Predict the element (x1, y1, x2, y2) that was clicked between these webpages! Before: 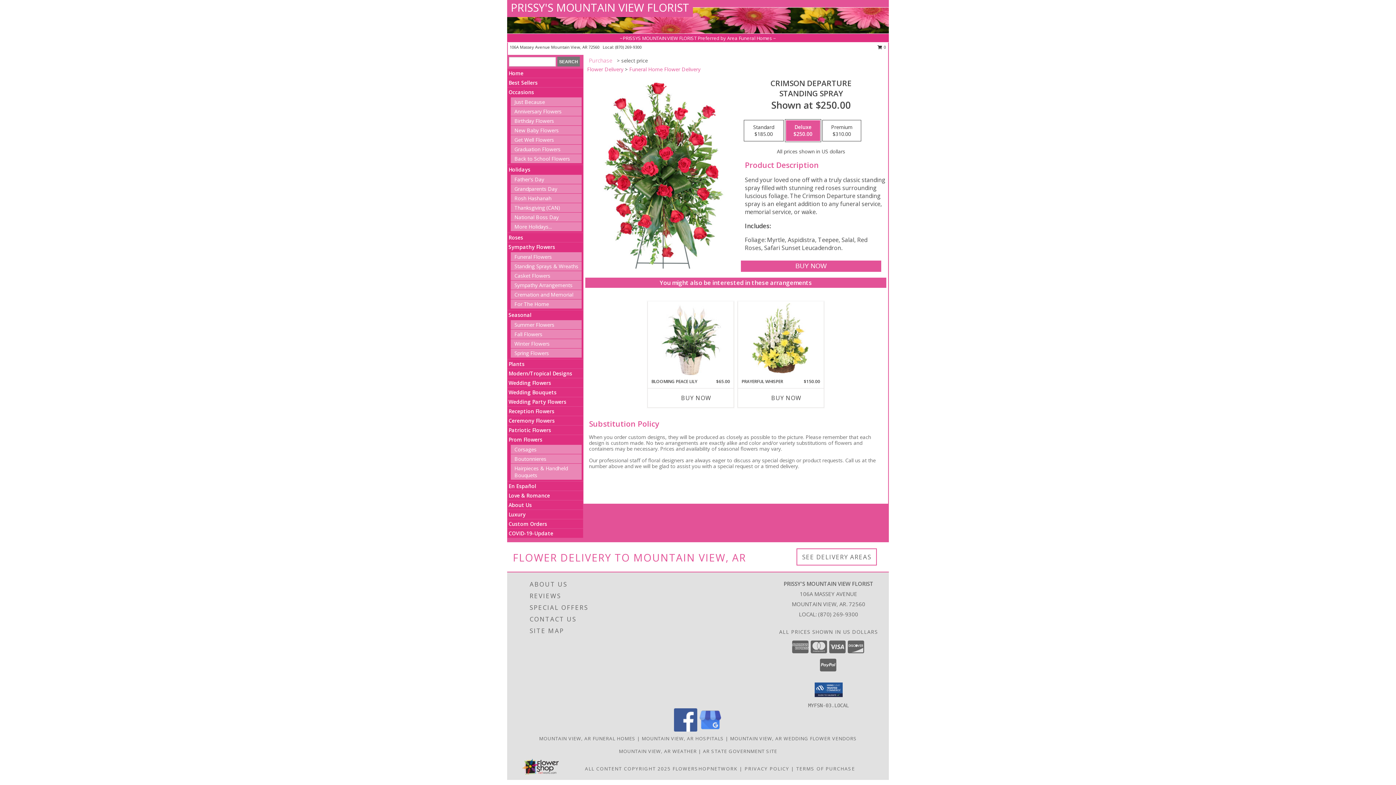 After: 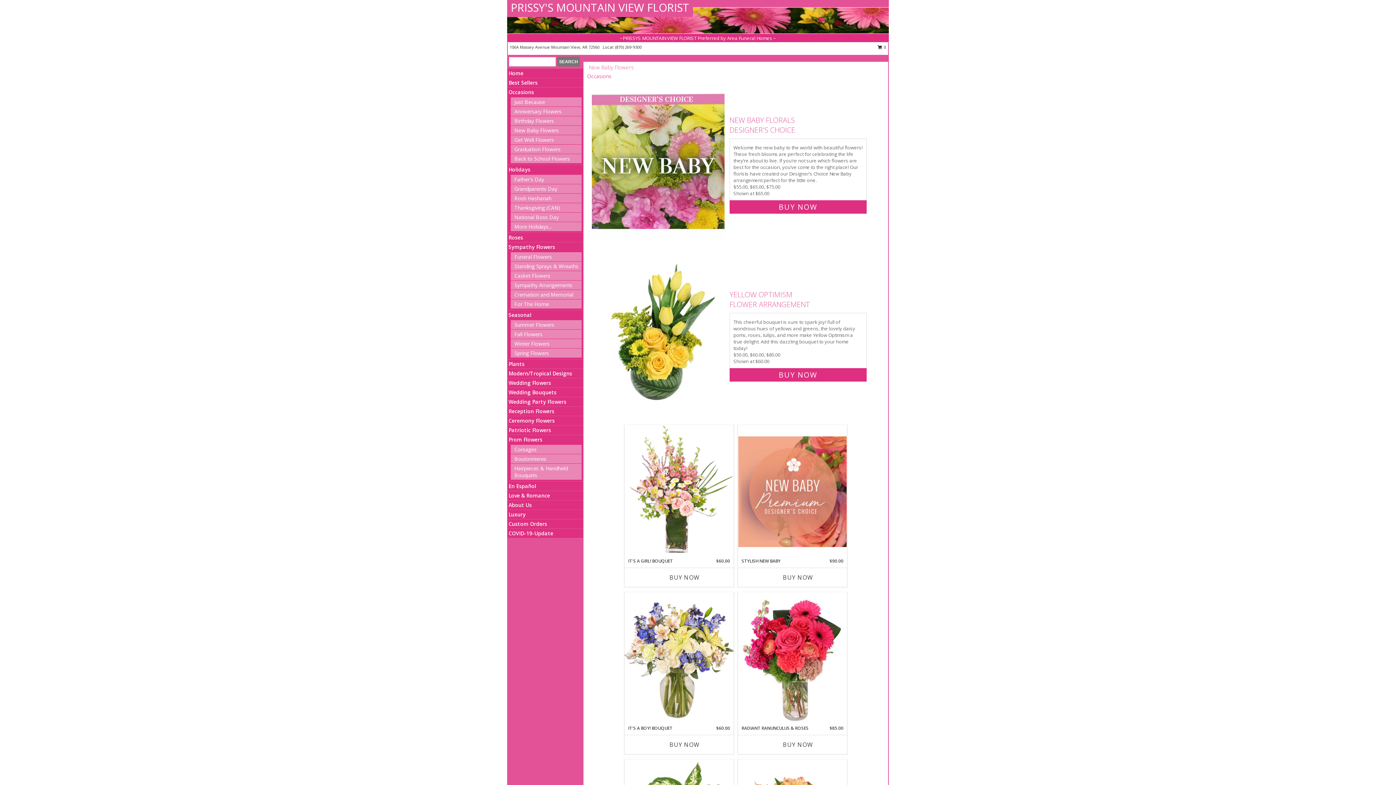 Action: label: New Baby Flowers bbox: (514, 126, 558, 133)